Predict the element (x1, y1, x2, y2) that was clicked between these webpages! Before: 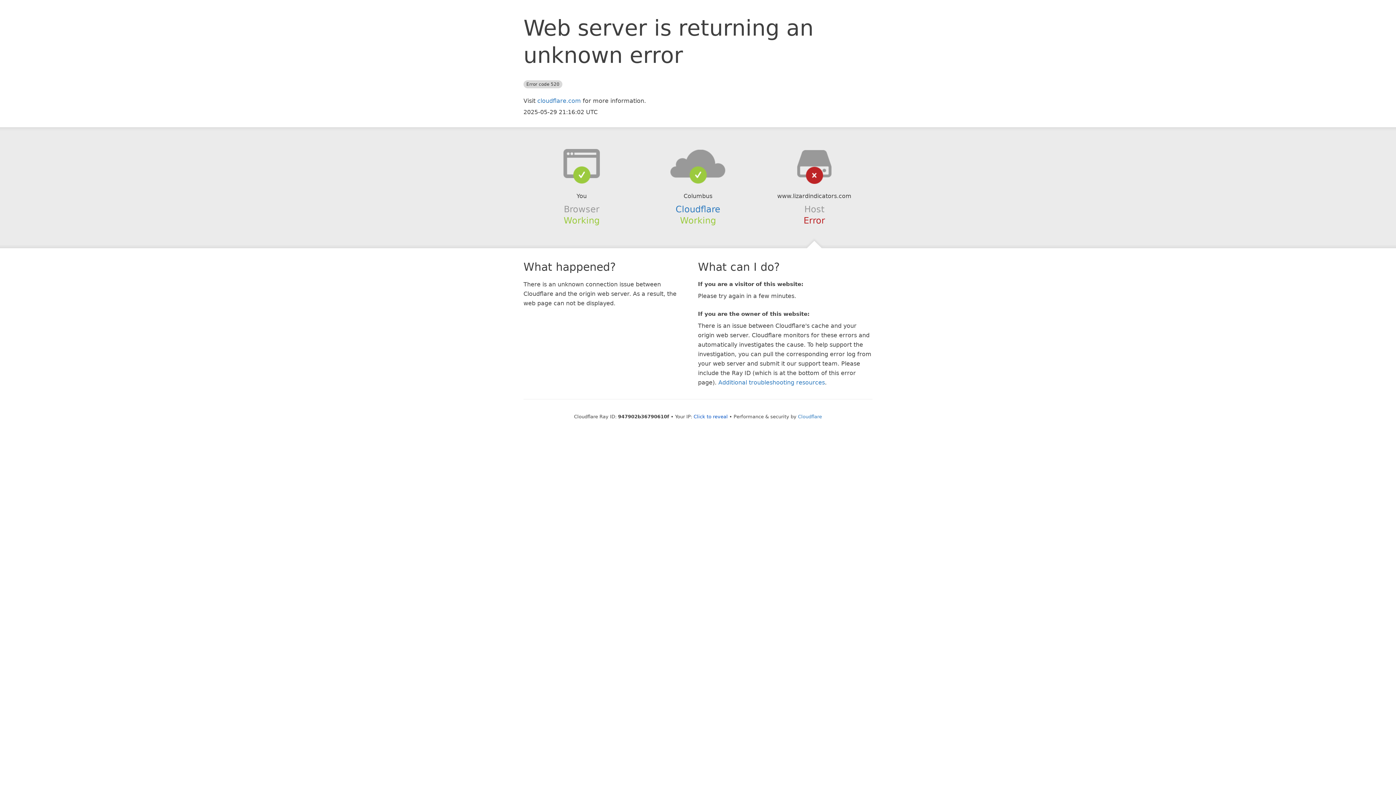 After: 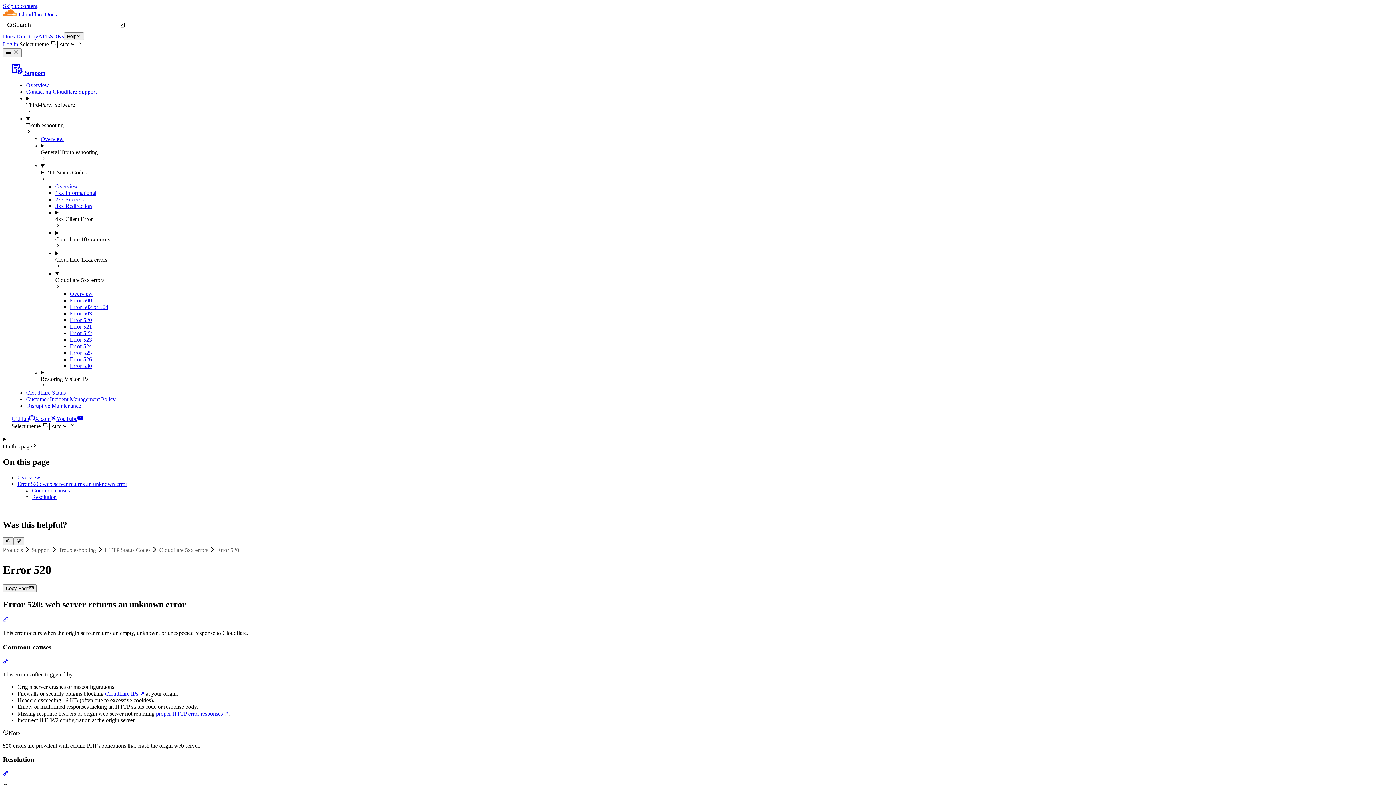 Action: label: Additional troubleshooting resources bbox: (718, 379, 825, 386)